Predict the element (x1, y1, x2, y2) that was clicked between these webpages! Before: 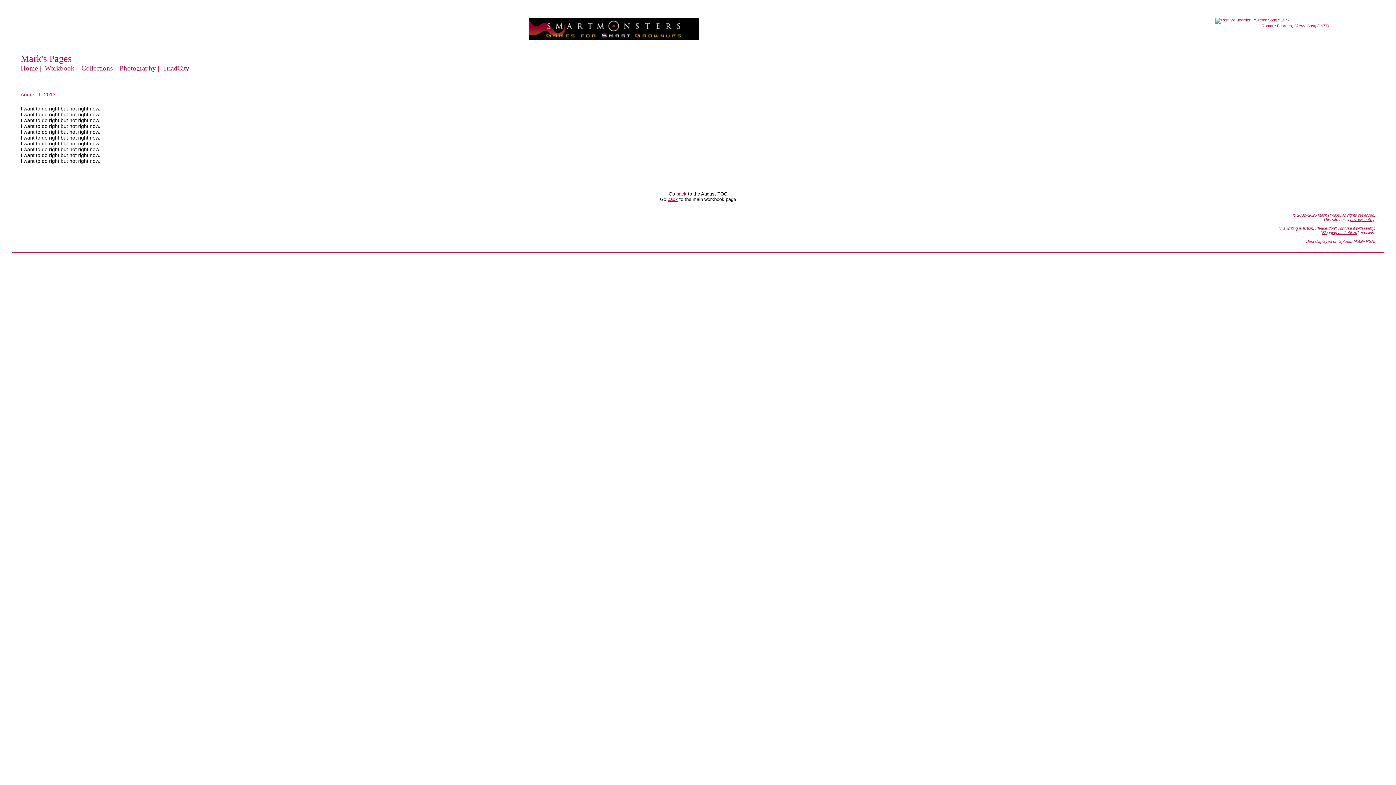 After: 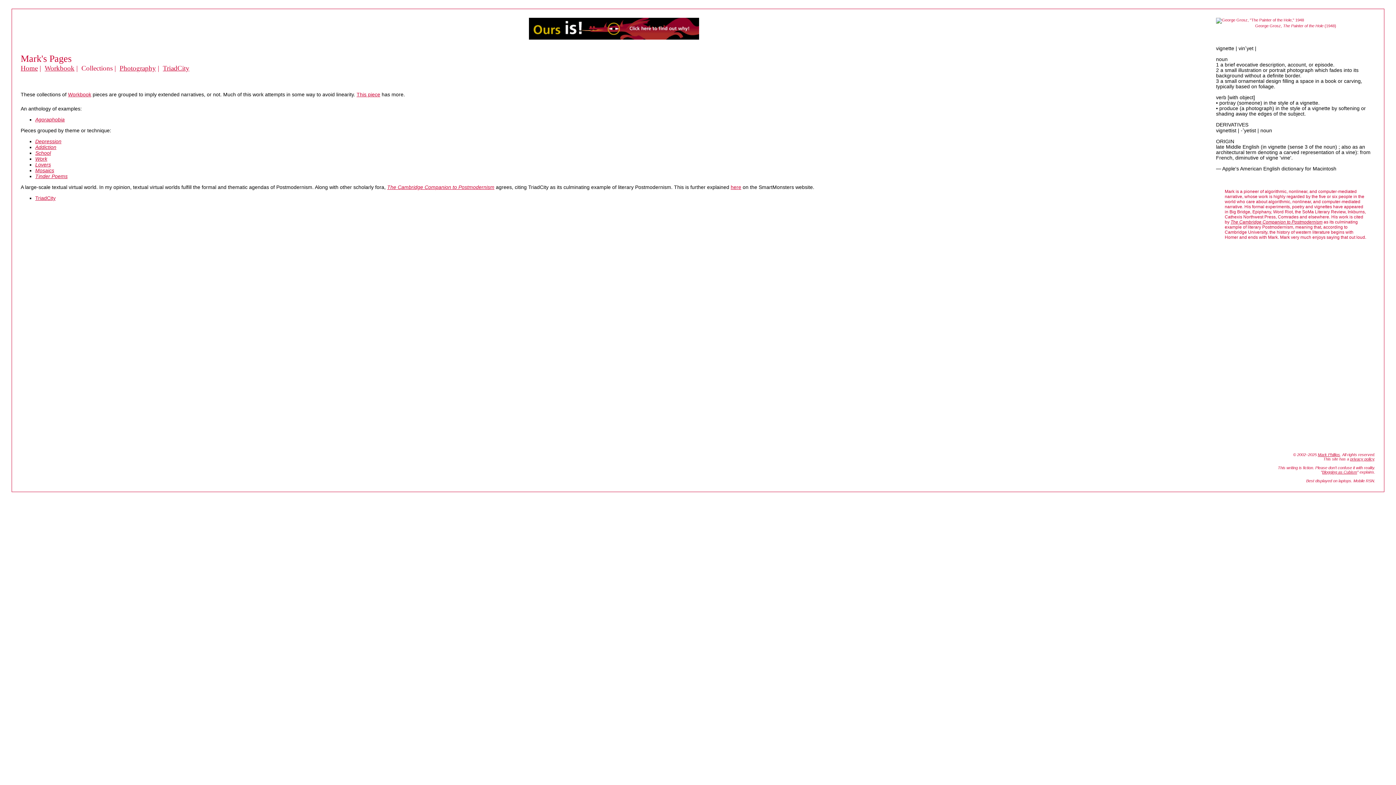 Action: label: Collections bbox: (81, 64, 112, 72)